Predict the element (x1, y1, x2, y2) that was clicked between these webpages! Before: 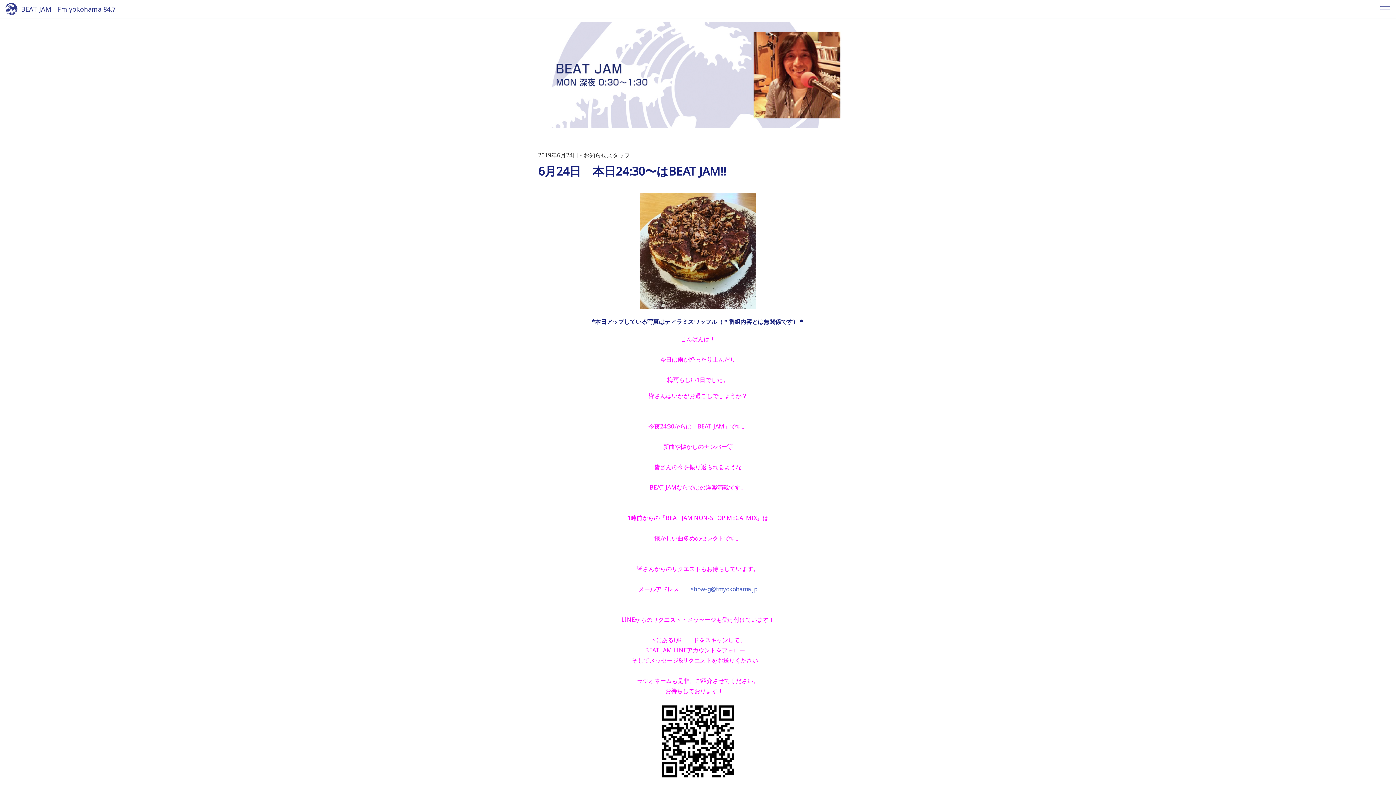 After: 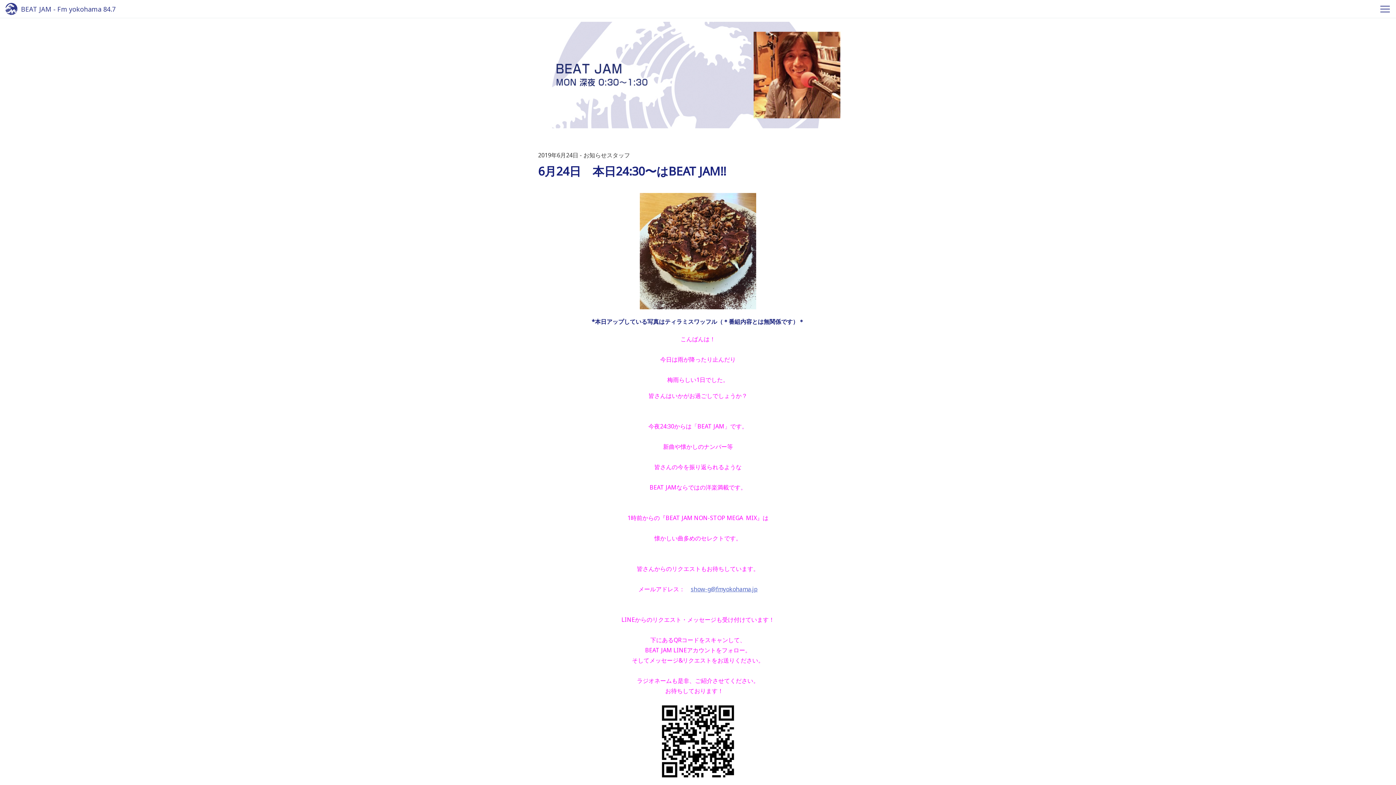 Action: bbox: (690, 585, 757, 593) label: show-g@fmyokohama.jp